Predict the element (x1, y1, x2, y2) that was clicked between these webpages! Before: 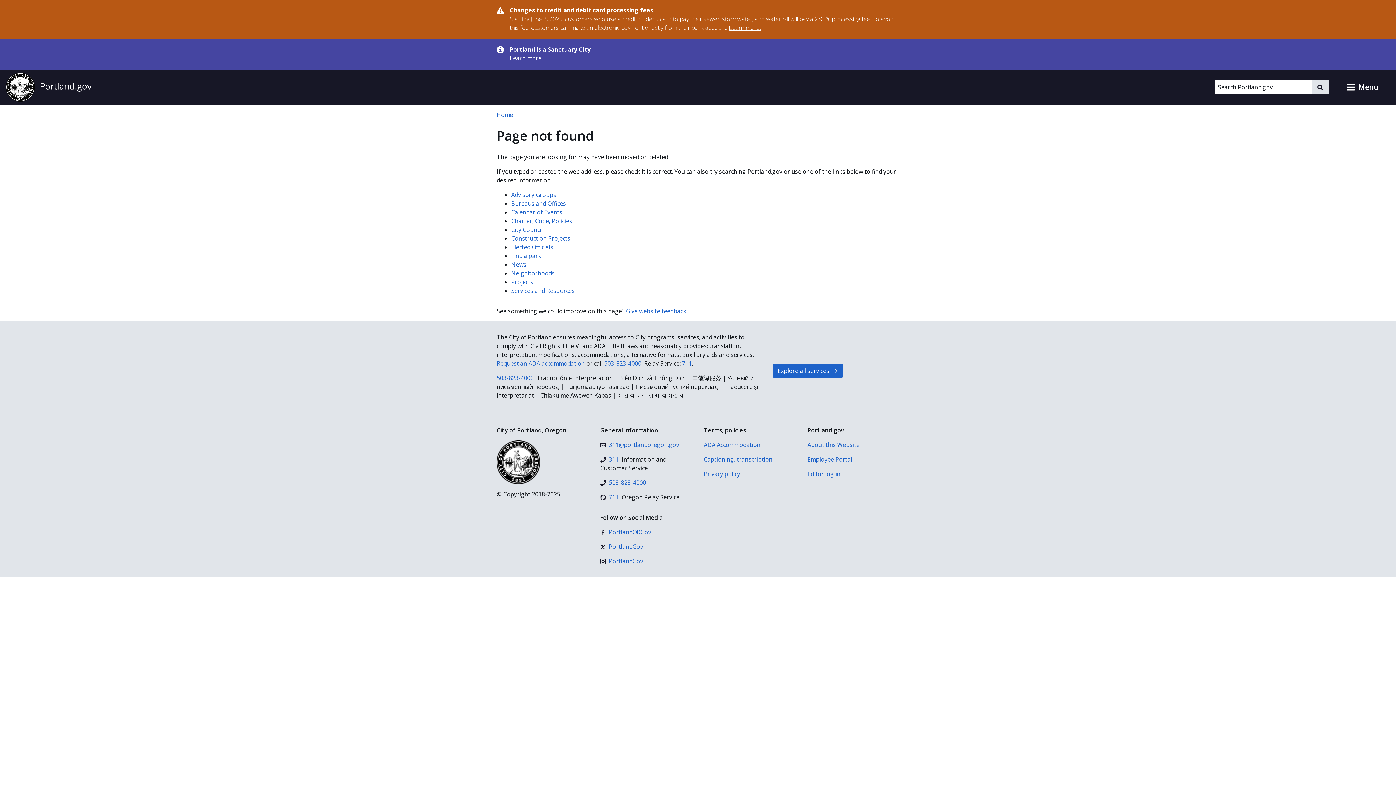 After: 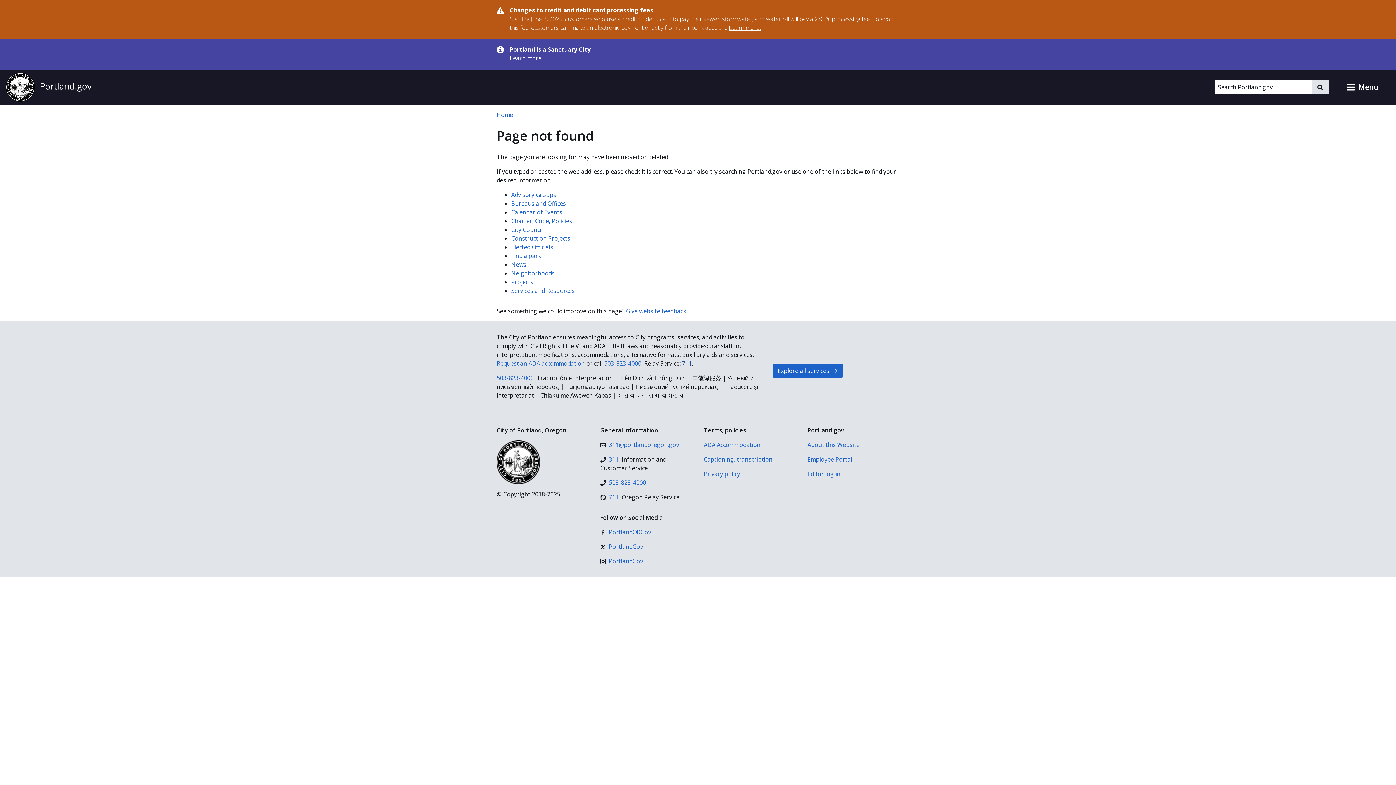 Action: bbox: (682, 359, 692, 367) label: 711